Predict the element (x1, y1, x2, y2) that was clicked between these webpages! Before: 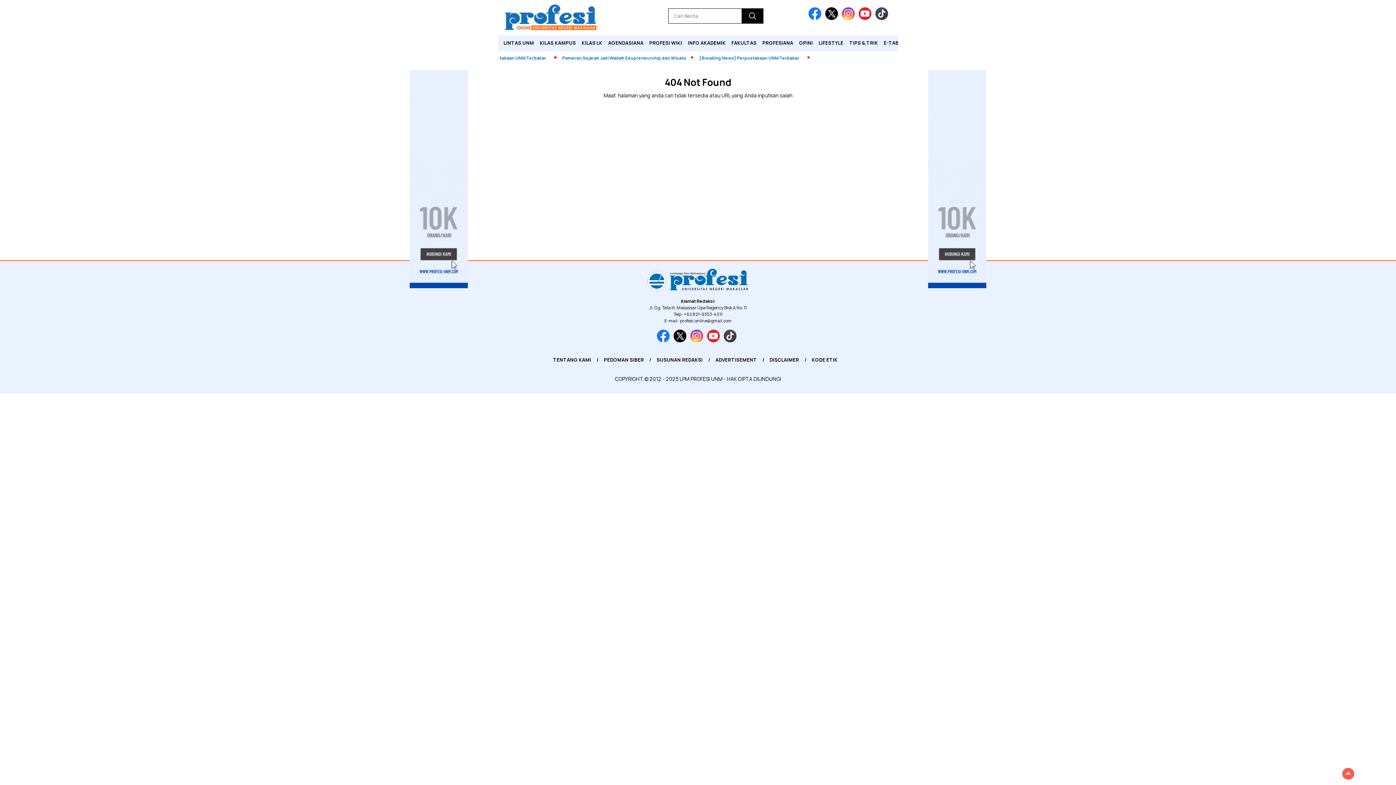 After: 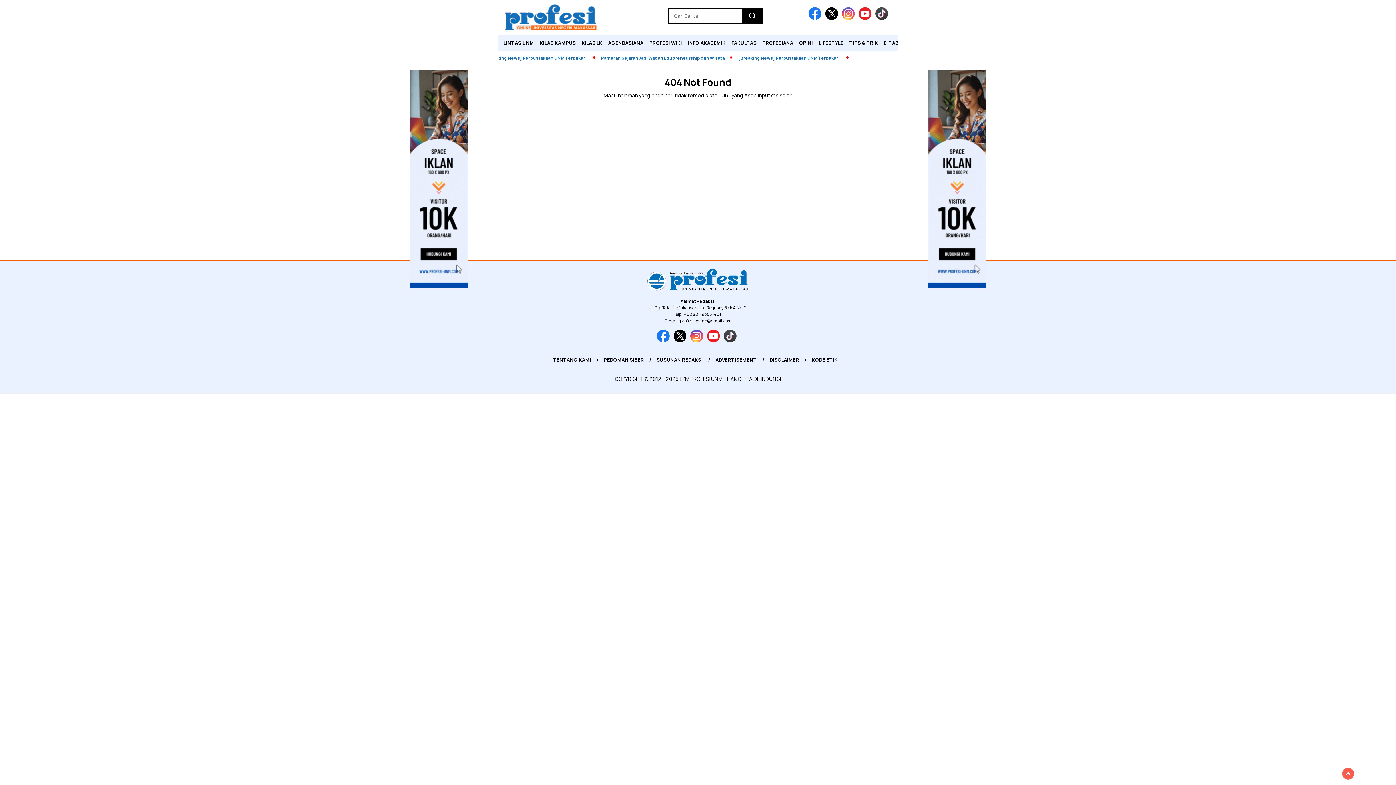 Action: bbox: (842, 15, 857, 21)